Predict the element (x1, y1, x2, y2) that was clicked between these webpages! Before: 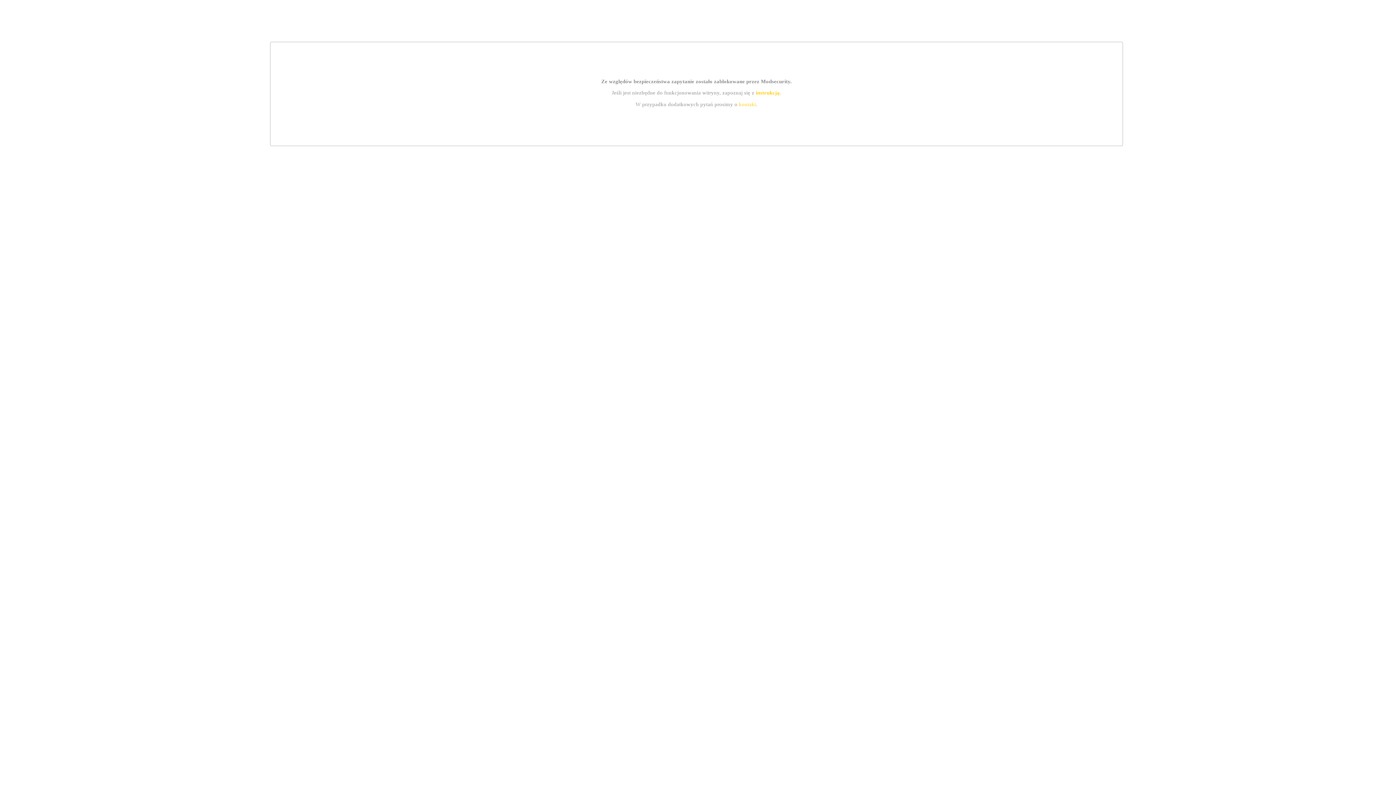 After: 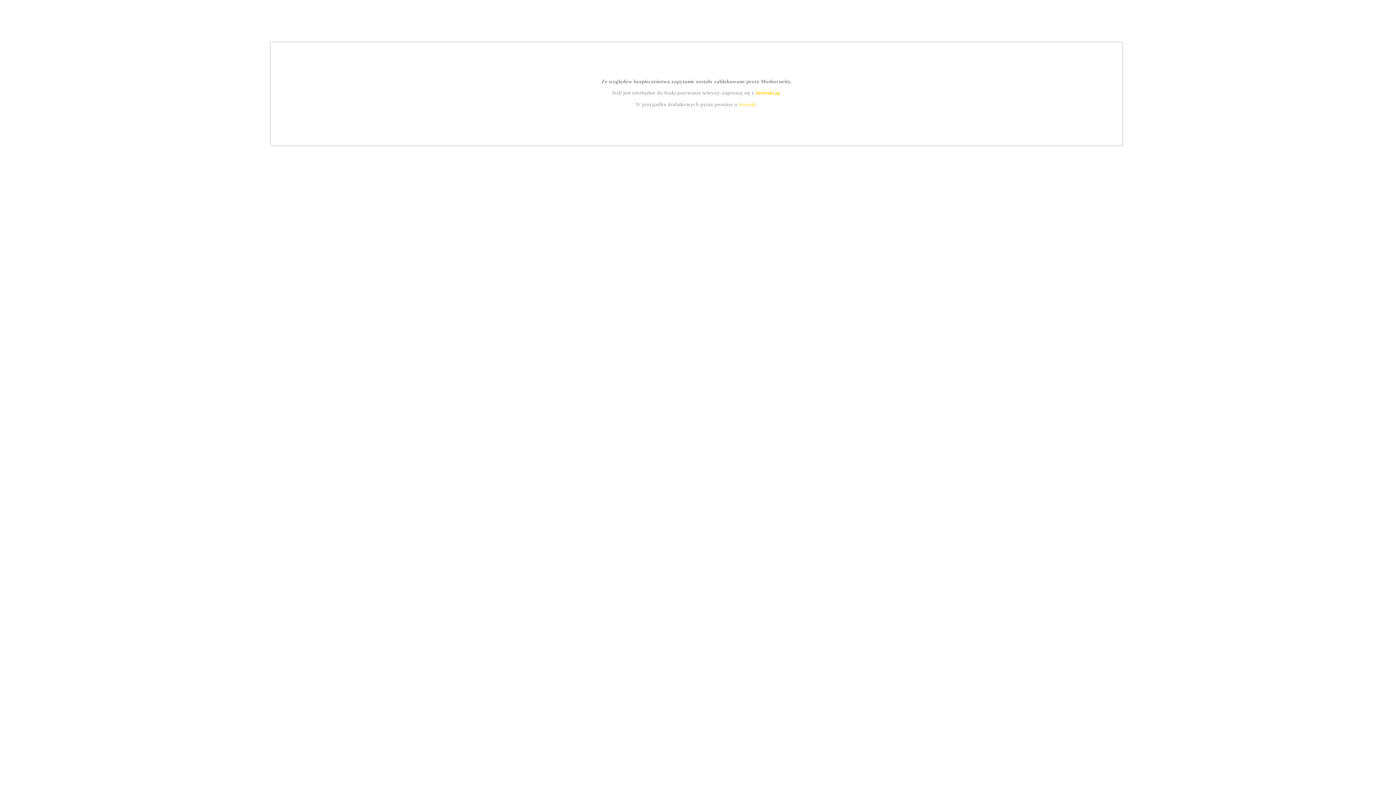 Action: label: instrukcją bbox: (755, 89, 779, 95)